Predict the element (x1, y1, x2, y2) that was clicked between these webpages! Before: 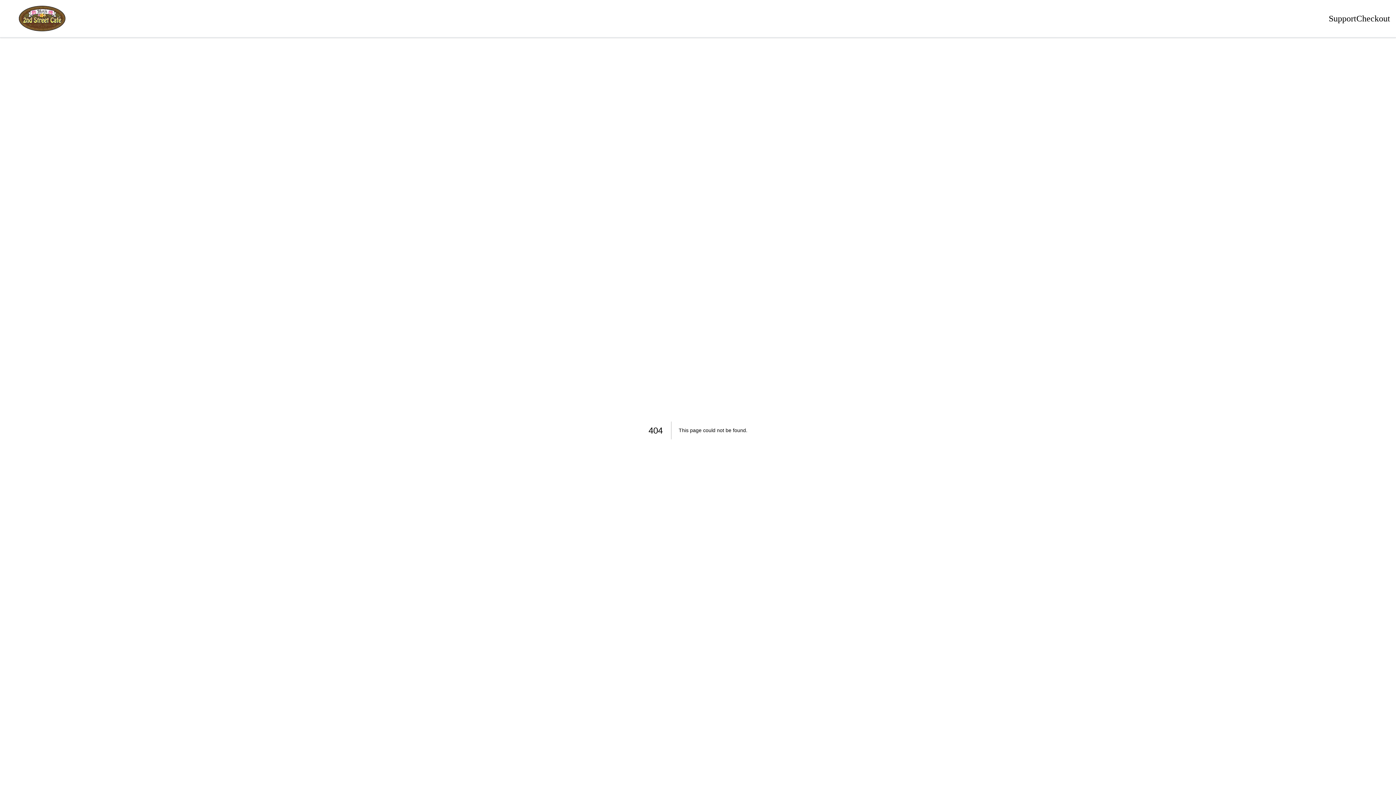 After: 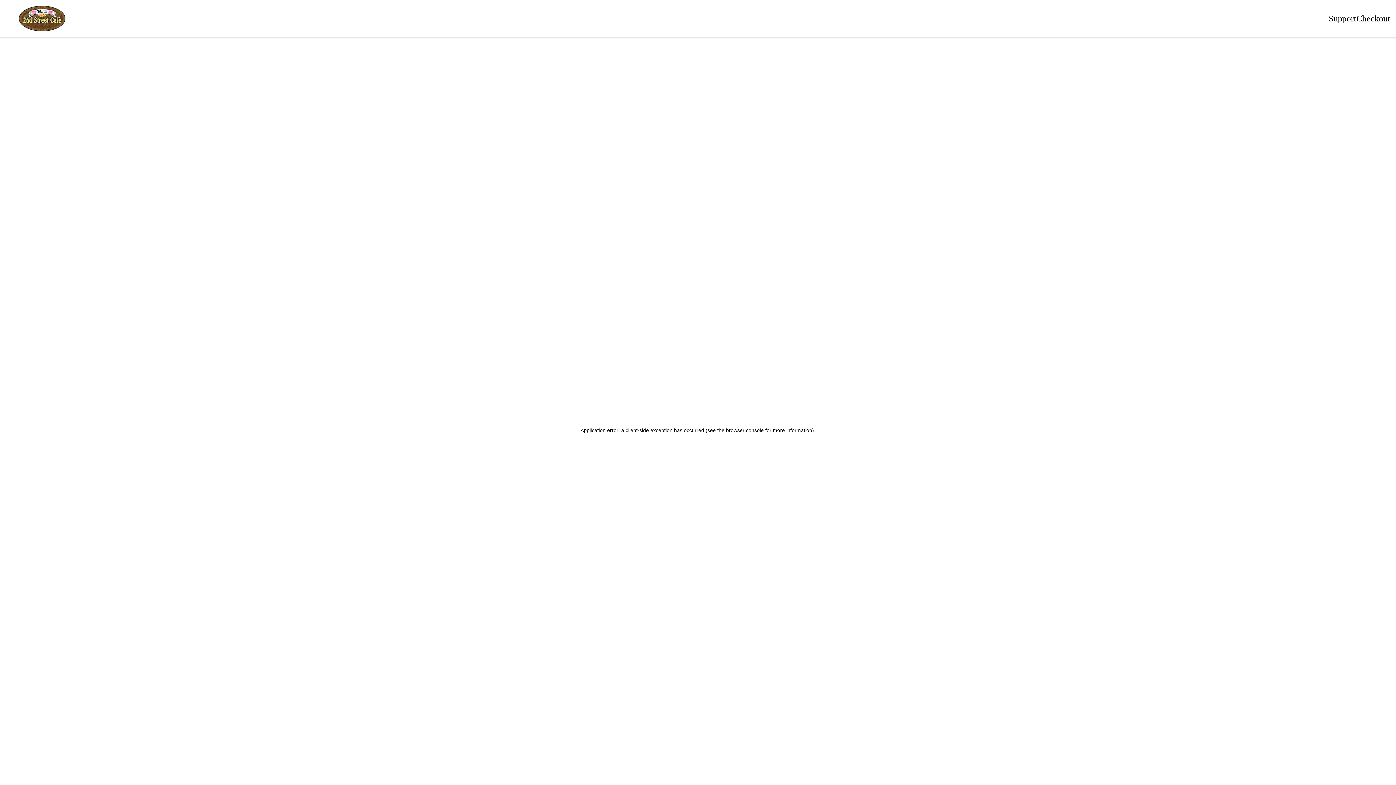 Action: label: Support bbox: (1329, 12, 1356, 24)